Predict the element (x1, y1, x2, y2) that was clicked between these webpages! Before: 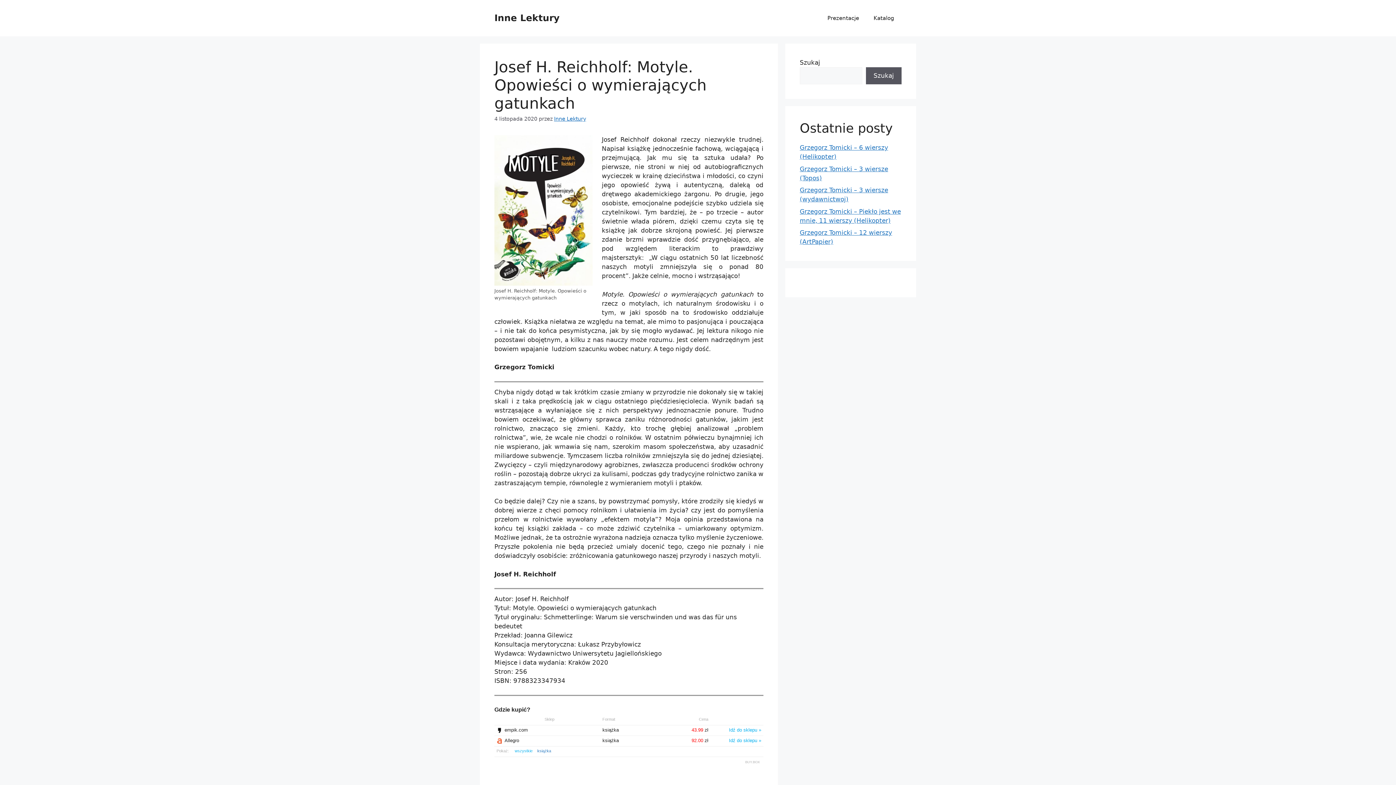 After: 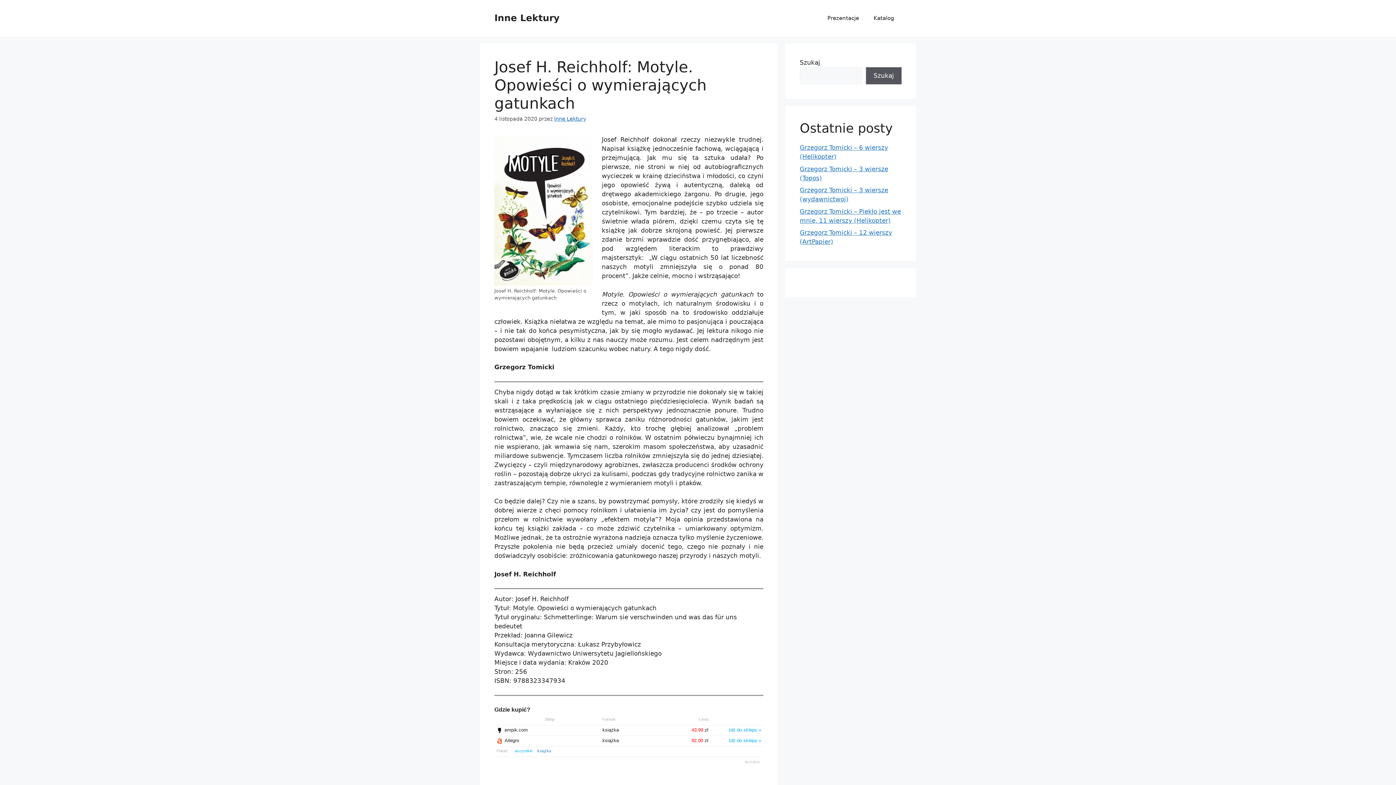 Action: bbox: (494, 135, 592, 285)